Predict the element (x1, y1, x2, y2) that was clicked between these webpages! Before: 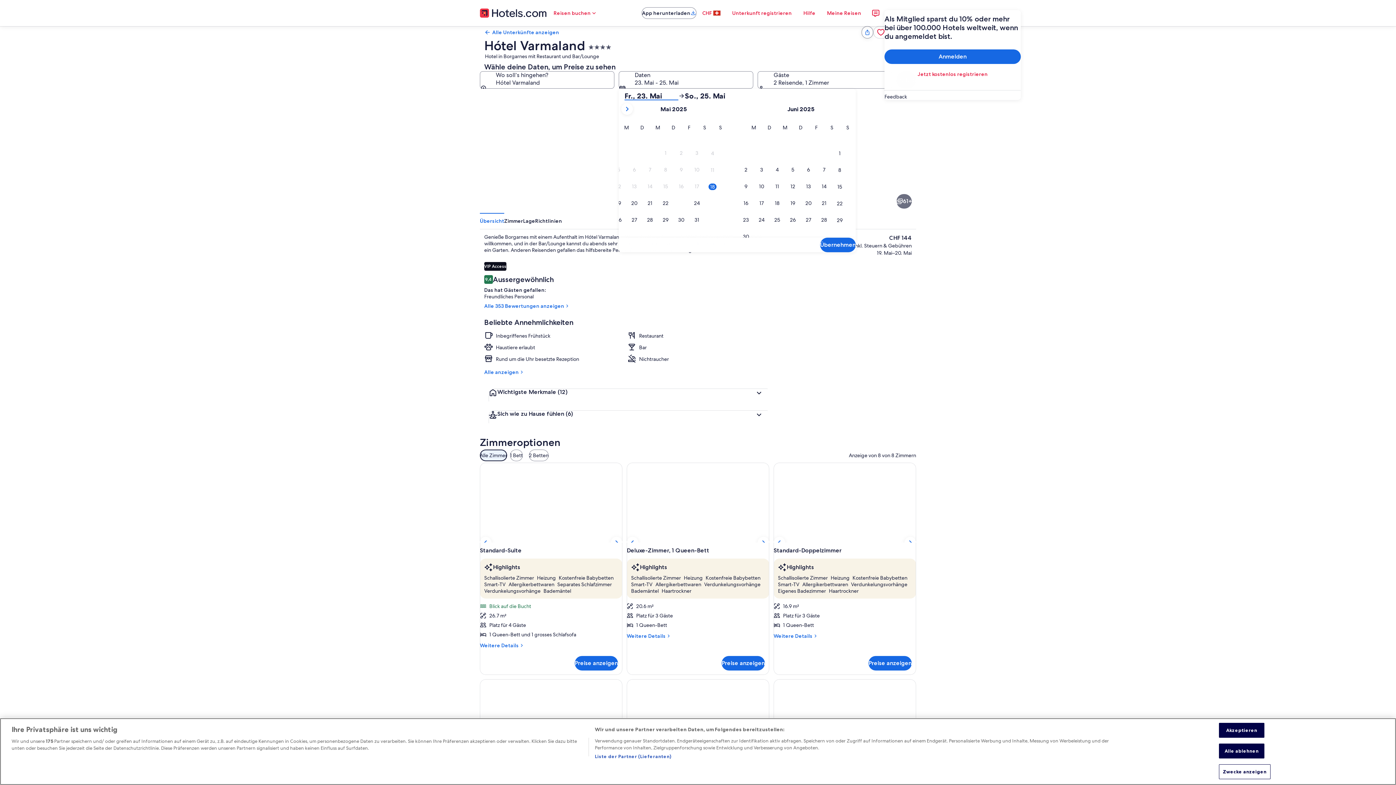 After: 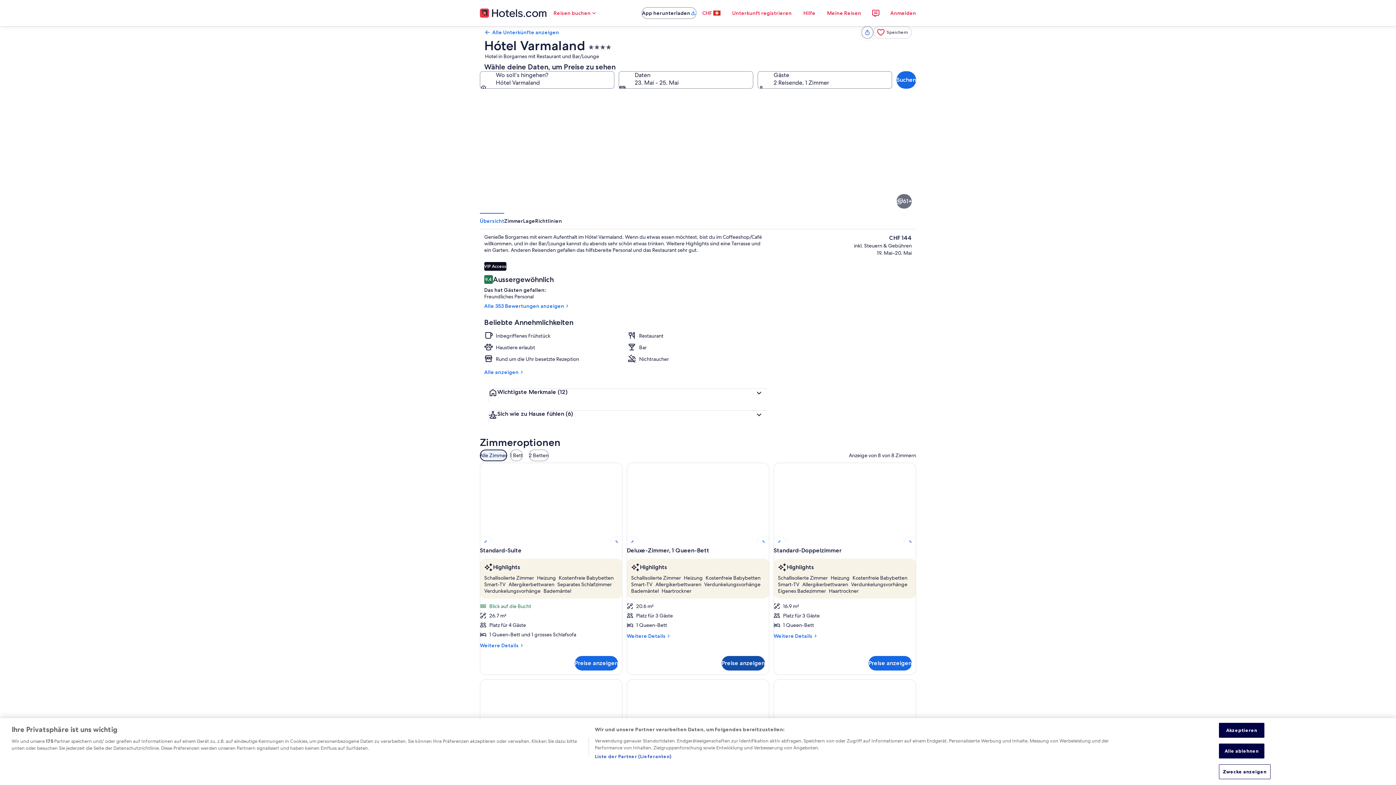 Action: bbox: (721, 656, 765, 671) label: Preise anzeigen